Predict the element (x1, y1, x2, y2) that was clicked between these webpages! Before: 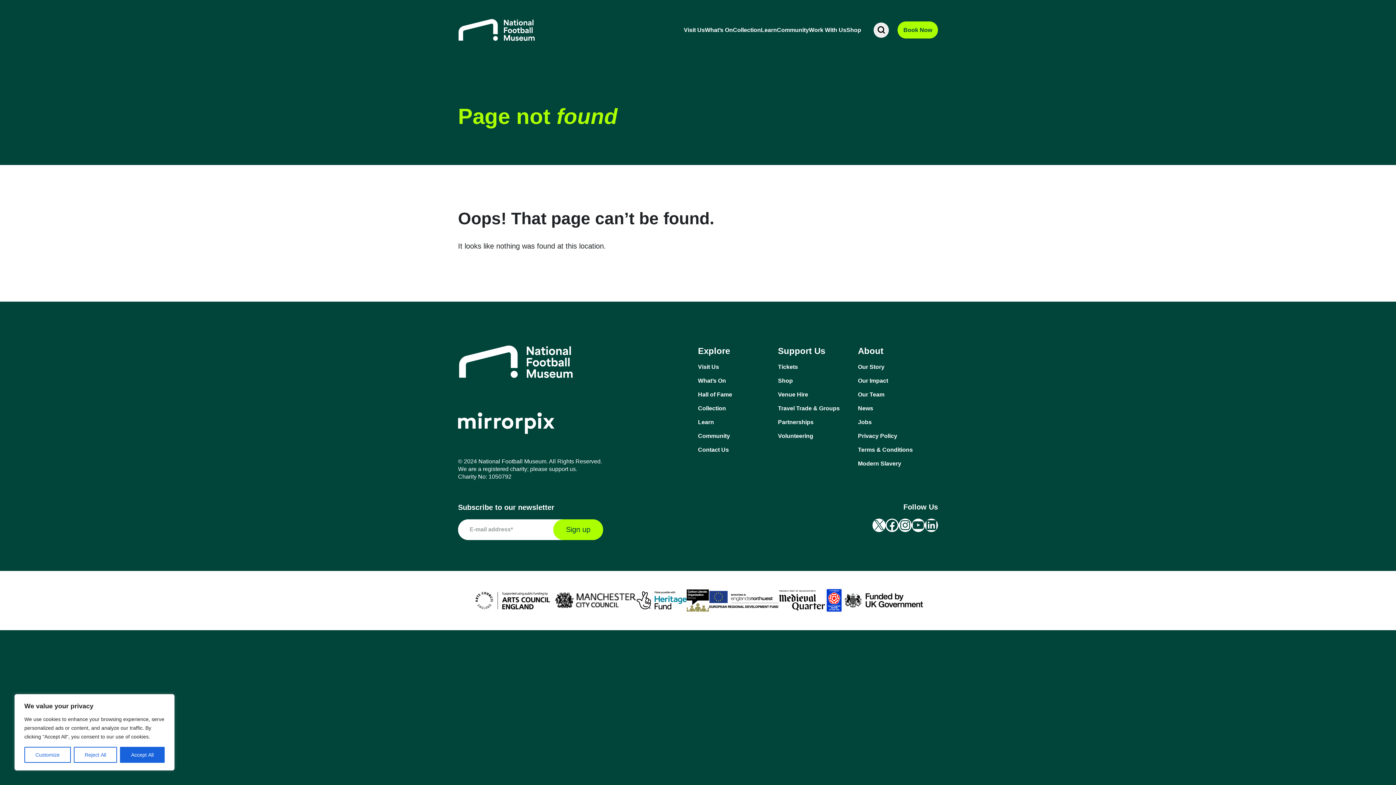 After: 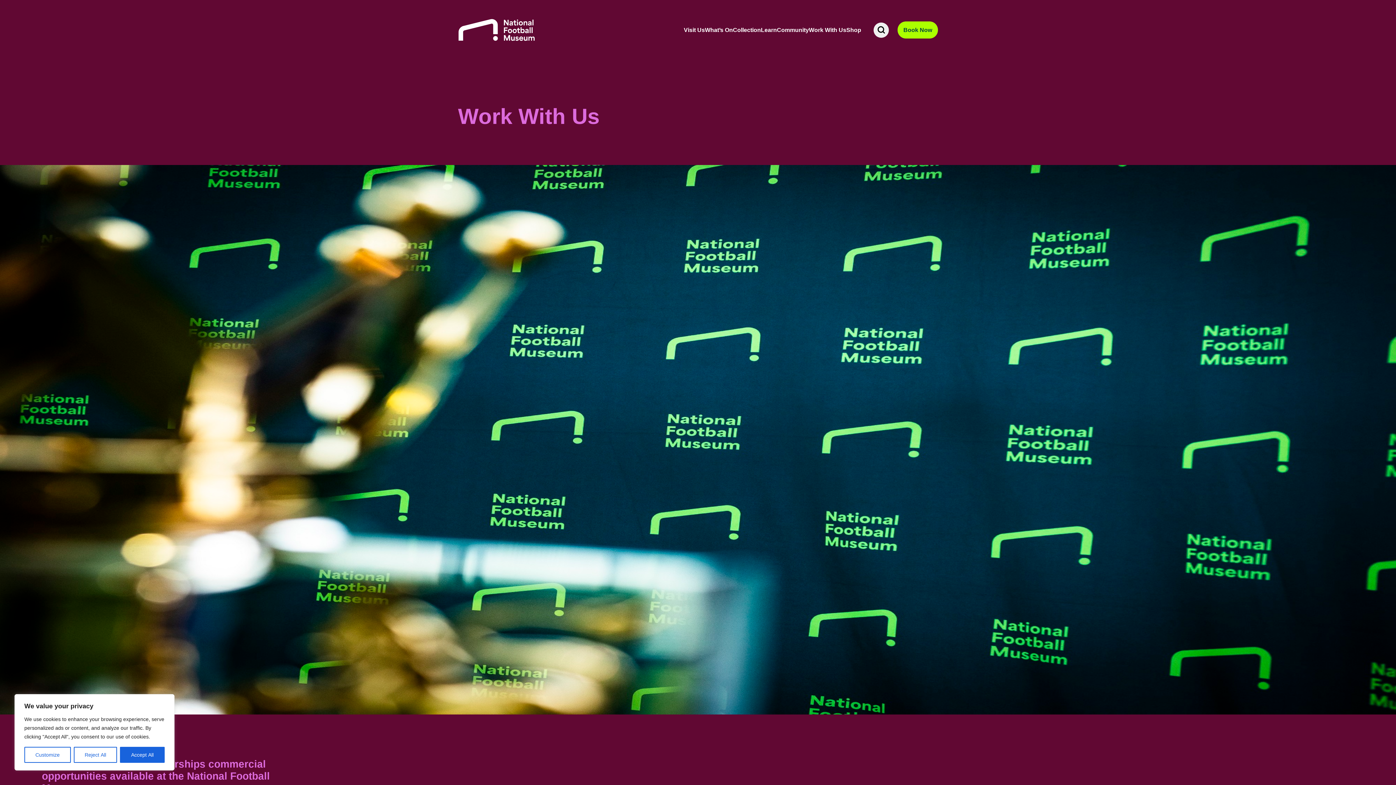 Action: label: Work With Us bbox: (809, 24, 846, 35)